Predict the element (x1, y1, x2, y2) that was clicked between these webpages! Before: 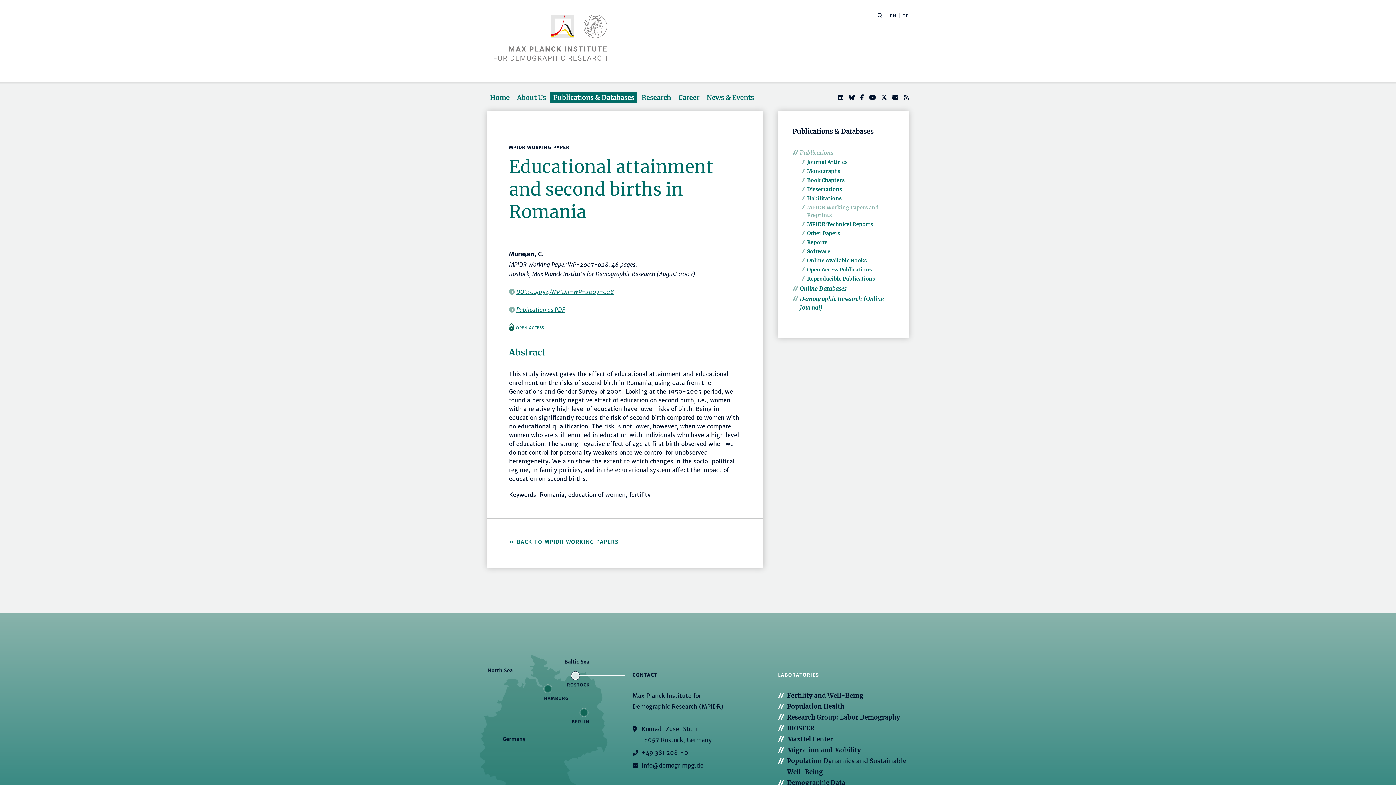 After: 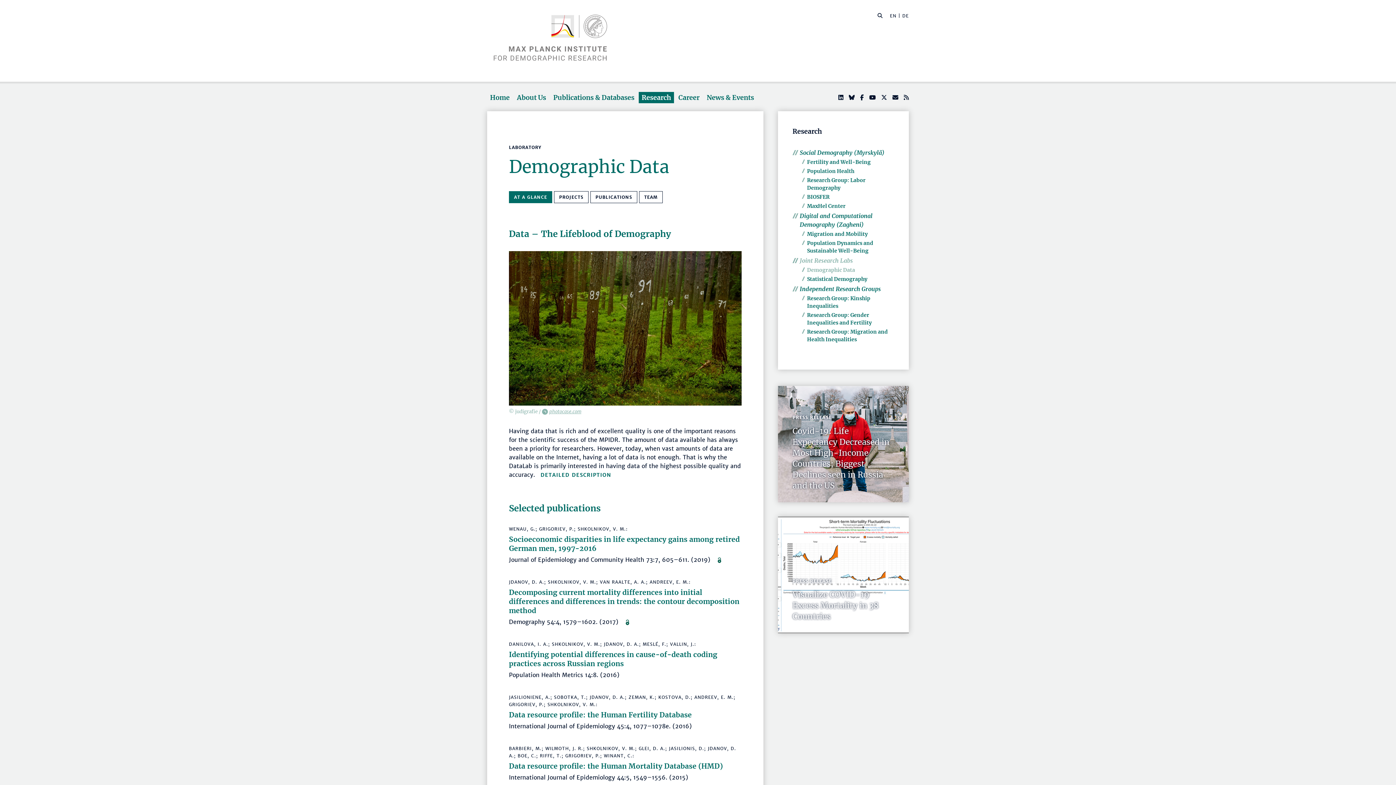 Action: bbox: (787, 779, 845, 787) label: Demographic Data